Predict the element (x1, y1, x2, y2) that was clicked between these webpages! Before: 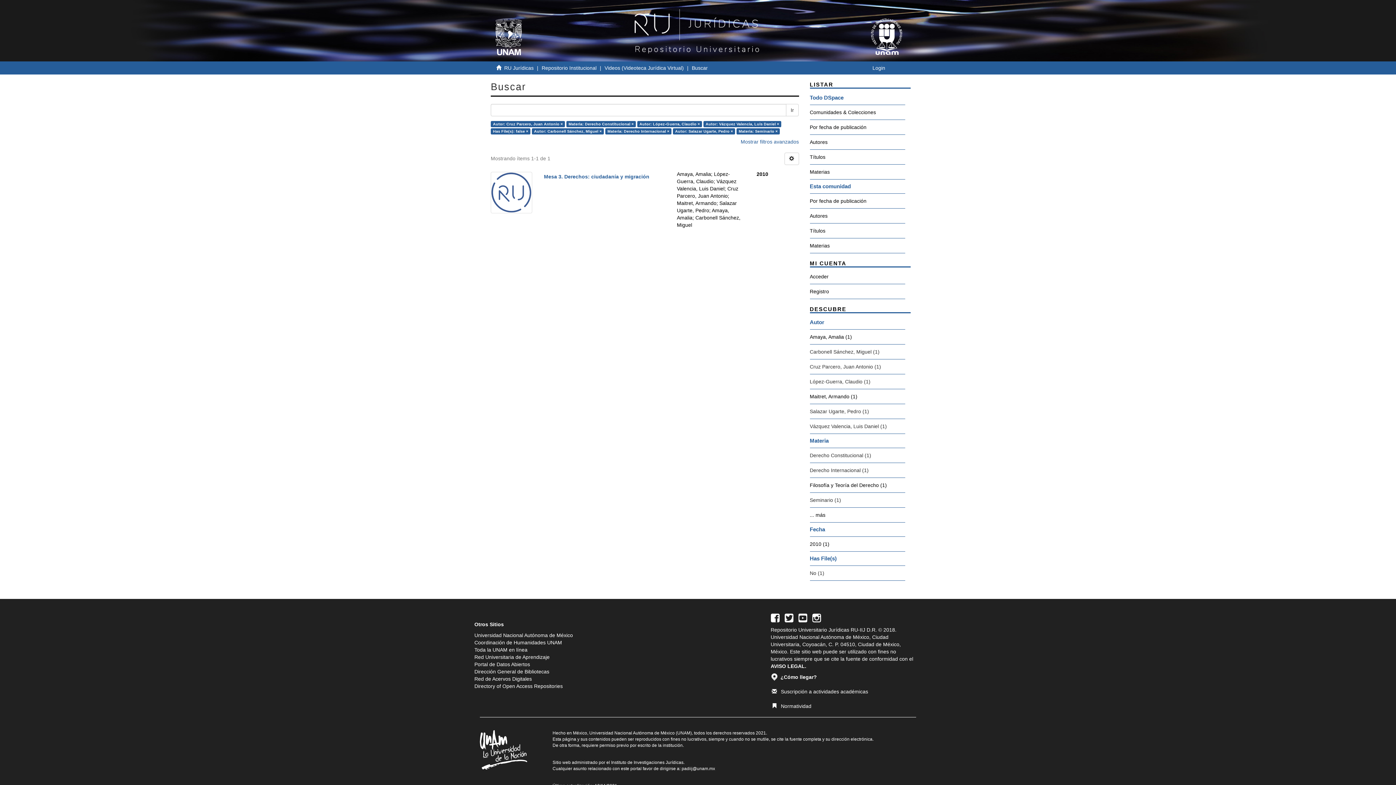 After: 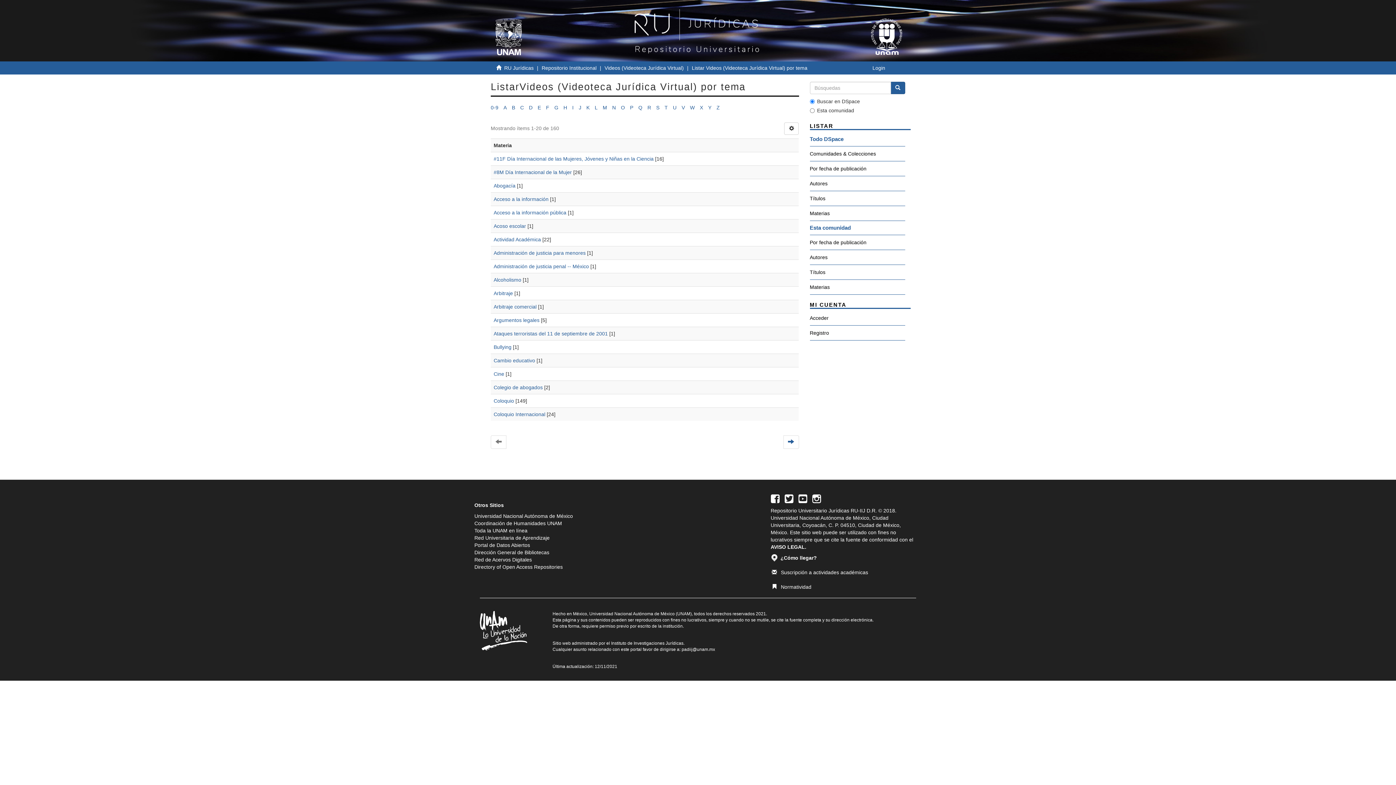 Action: bbox: (810, 238, 905, 253) label: Materias